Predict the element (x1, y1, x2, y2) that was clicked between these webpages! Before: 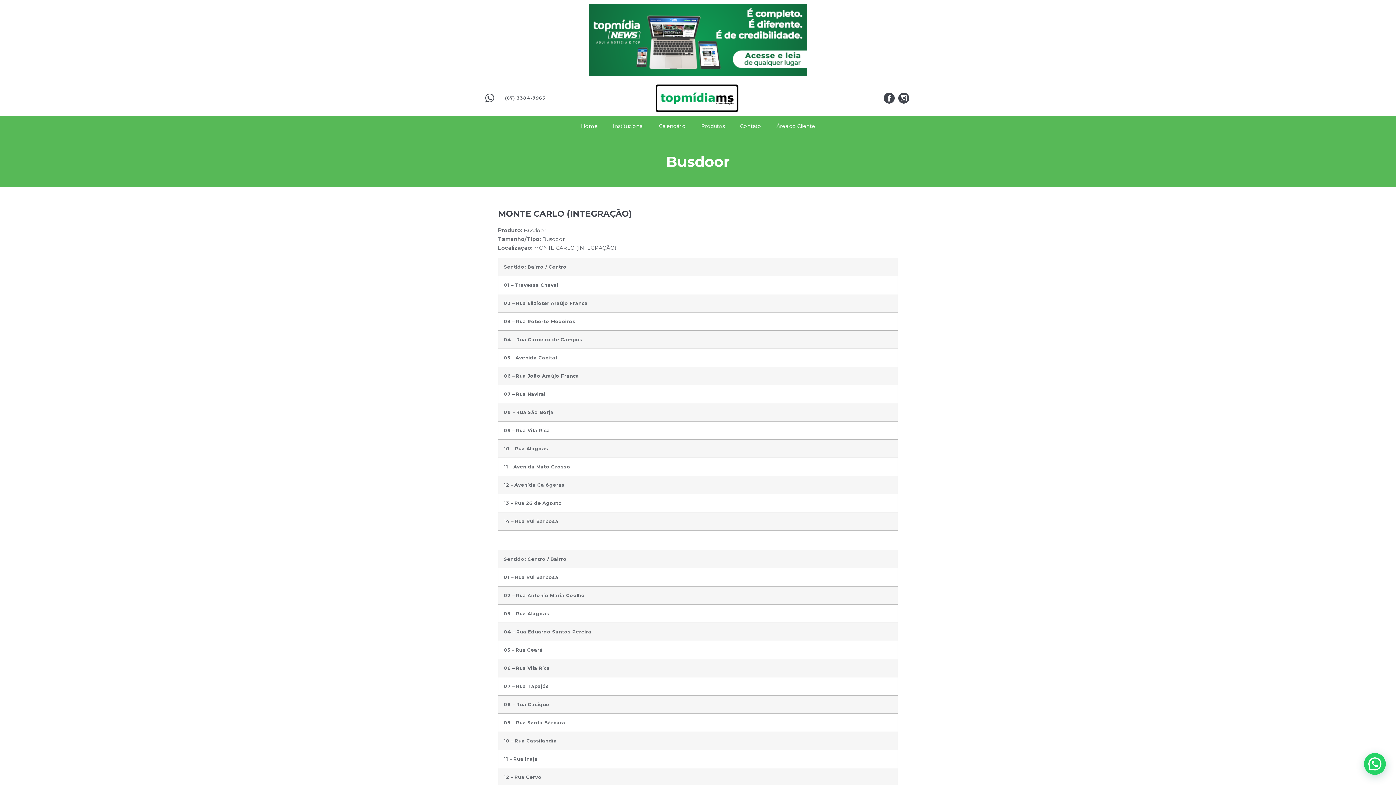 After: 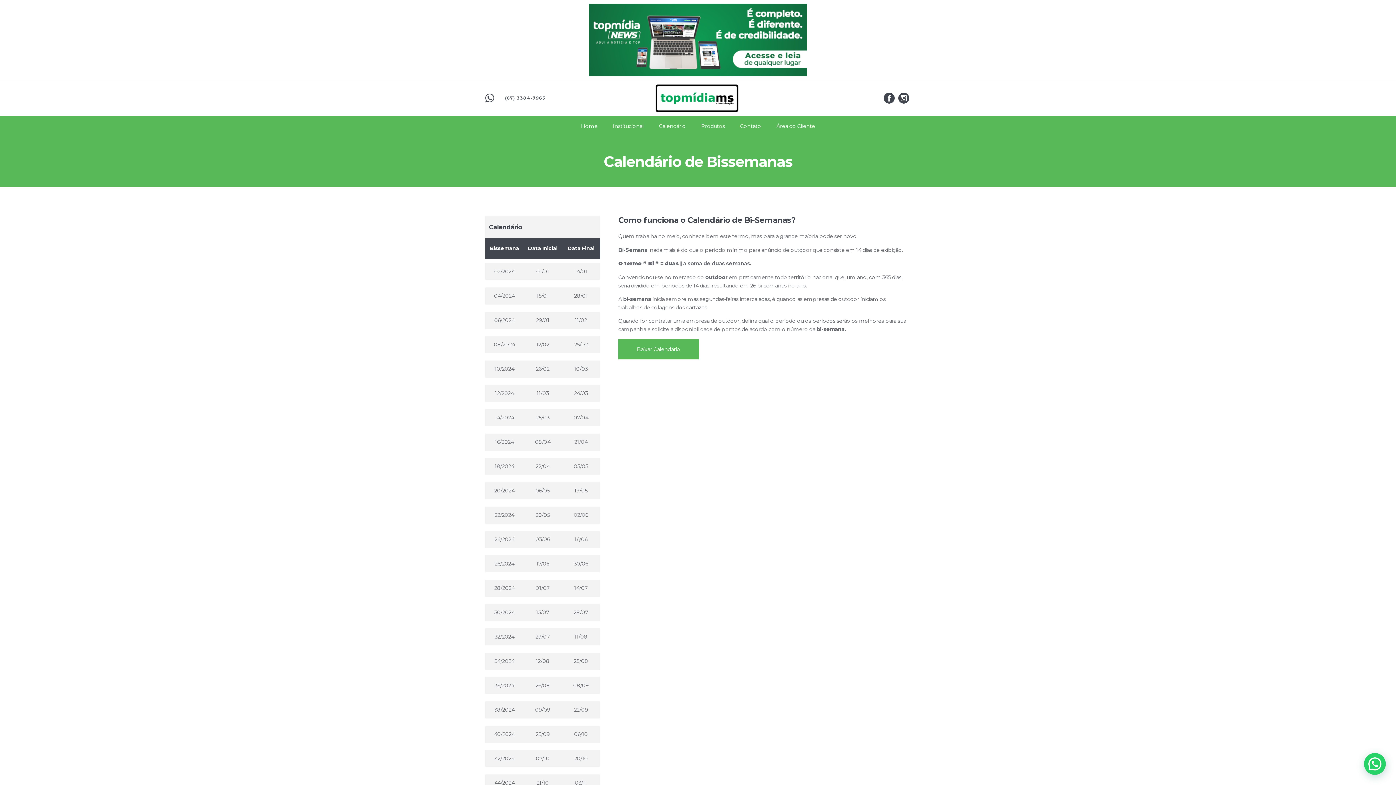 Action: label: Calendário bbox: (659, 119, 685, 133)